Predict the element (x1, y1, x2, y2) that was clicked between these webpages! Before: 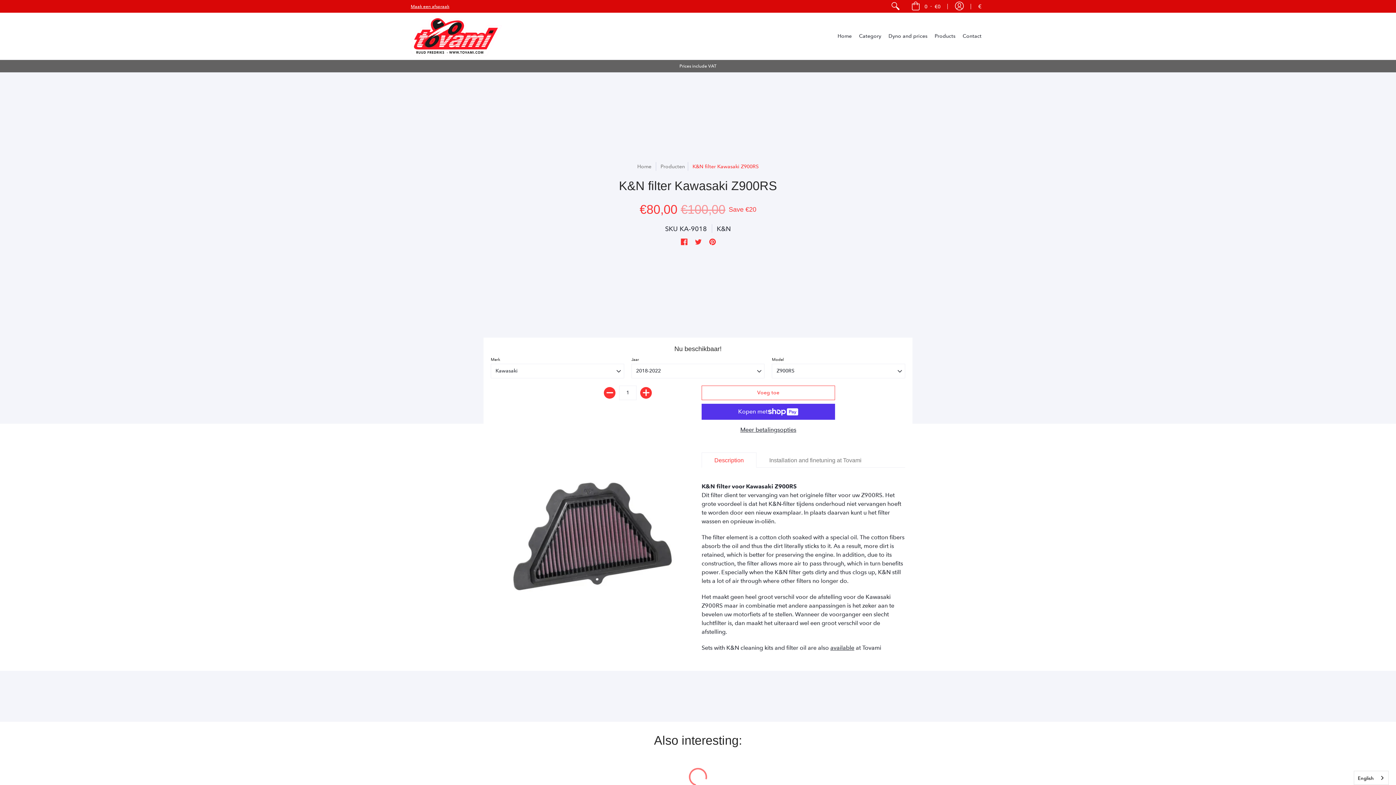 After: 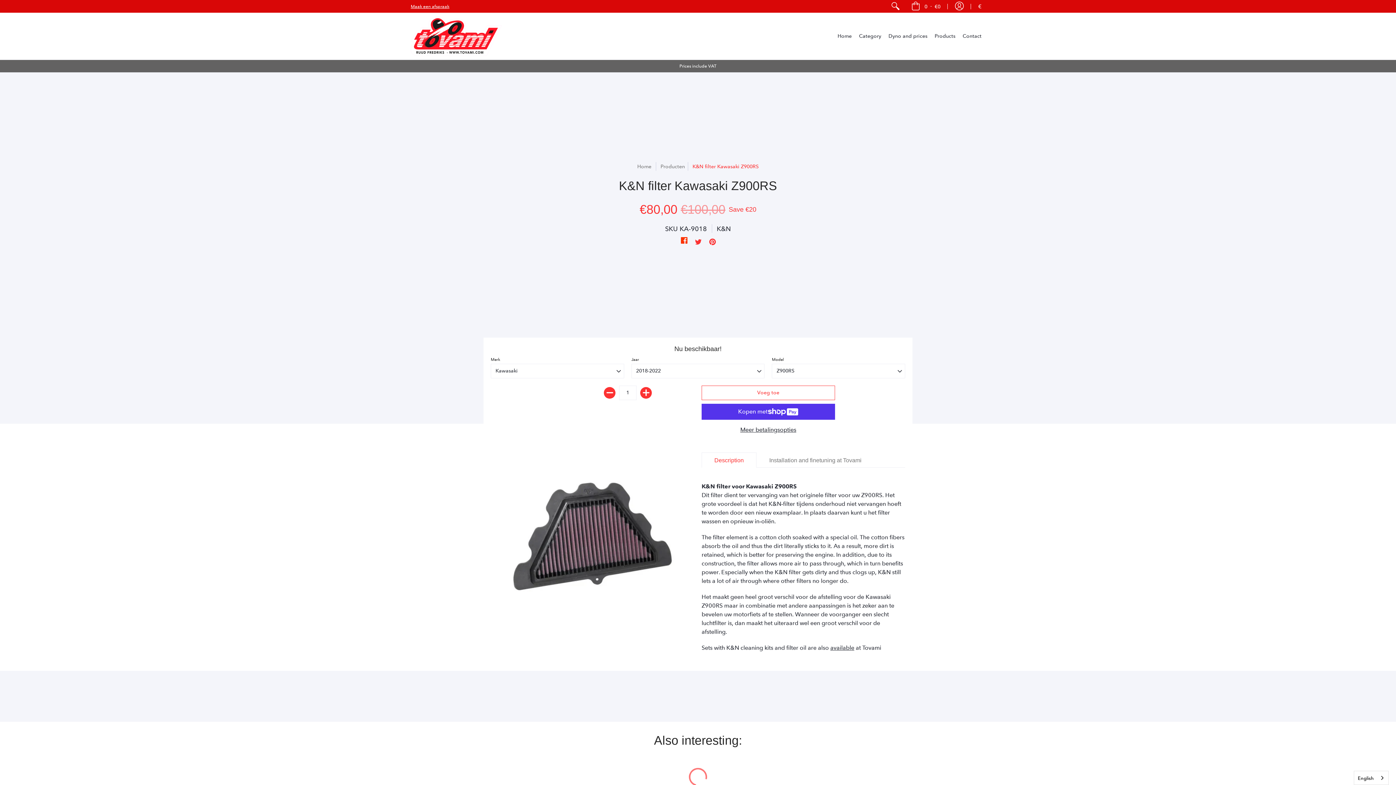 Action: label: Facebook  bbox: (681, 238, 687, 246)